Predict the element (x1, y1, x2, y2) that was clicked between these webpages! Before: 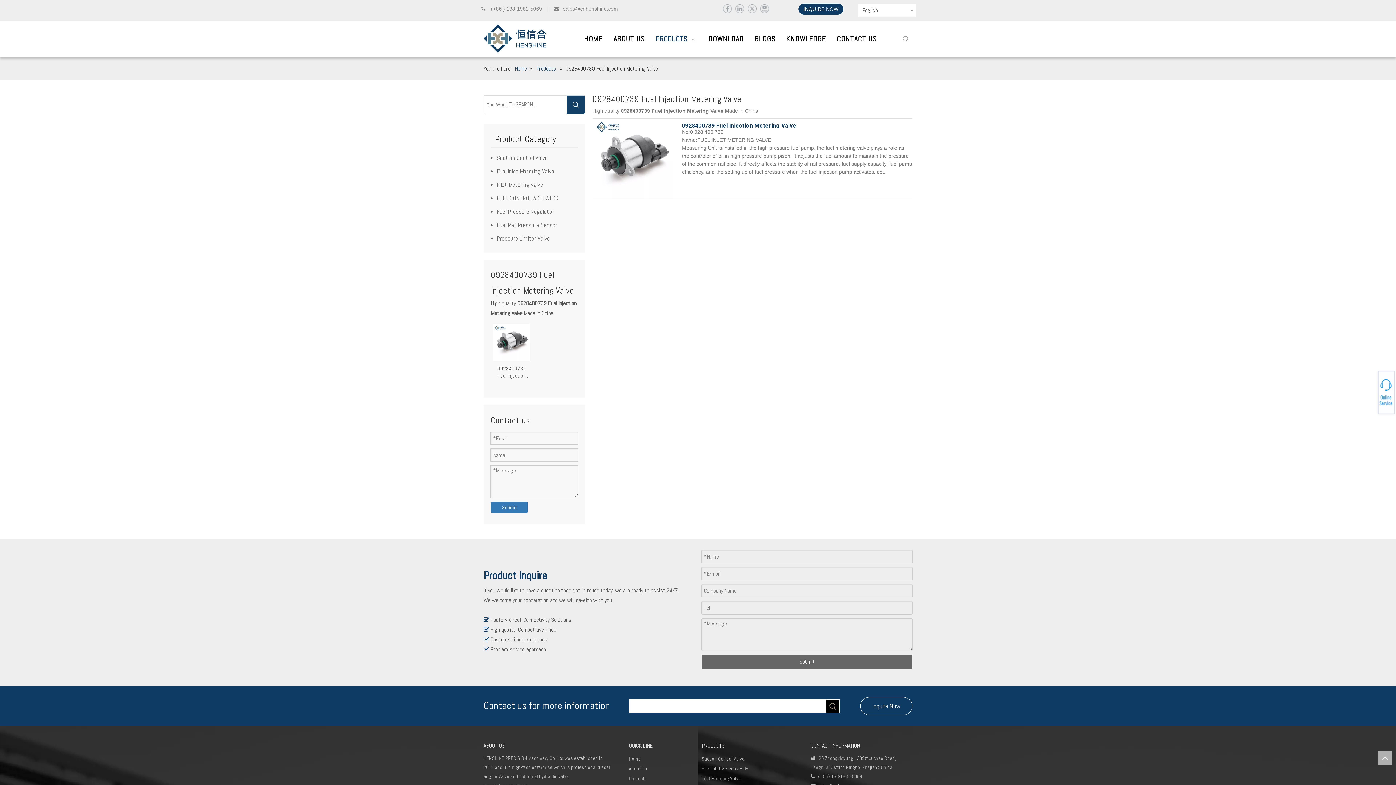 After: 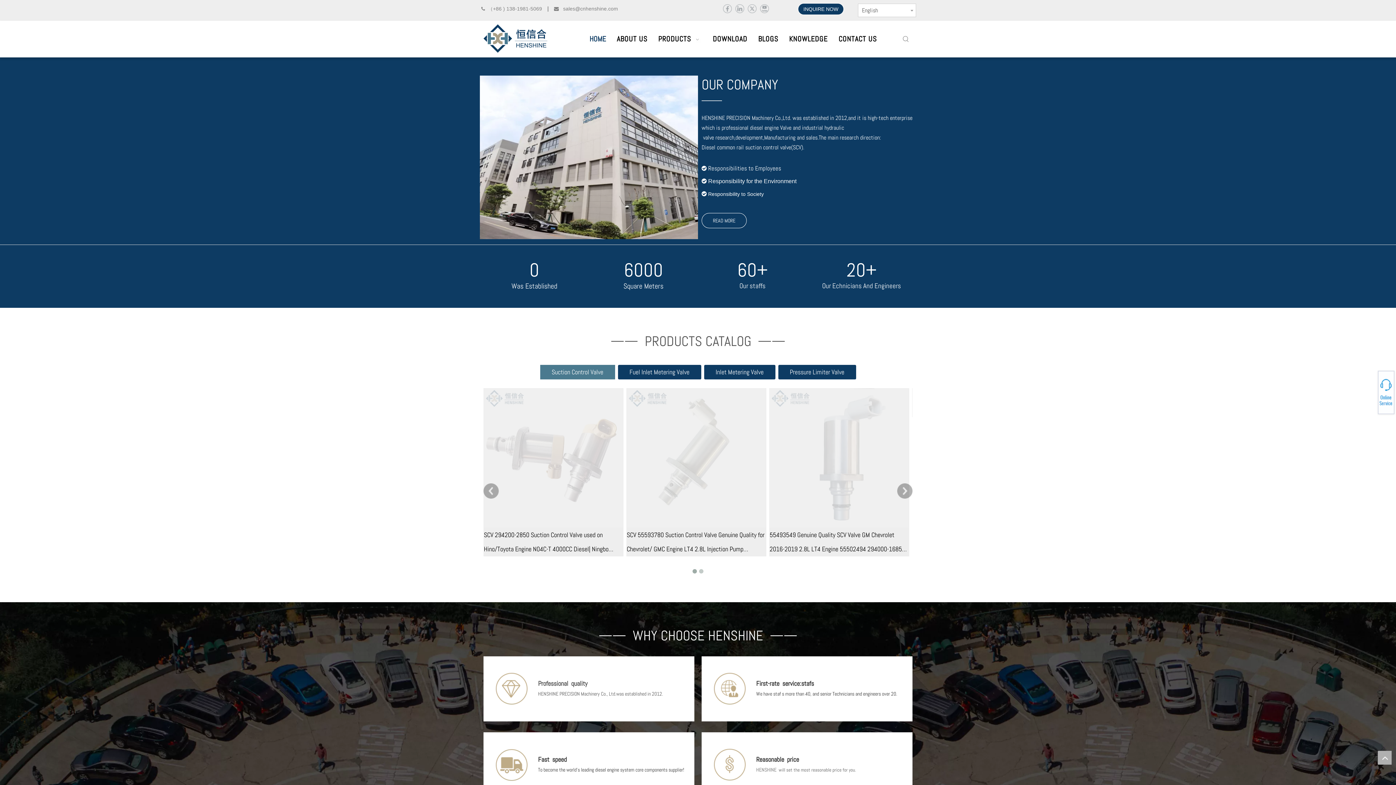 Action: label: Home  bbox: (514, 64, 528, 72)